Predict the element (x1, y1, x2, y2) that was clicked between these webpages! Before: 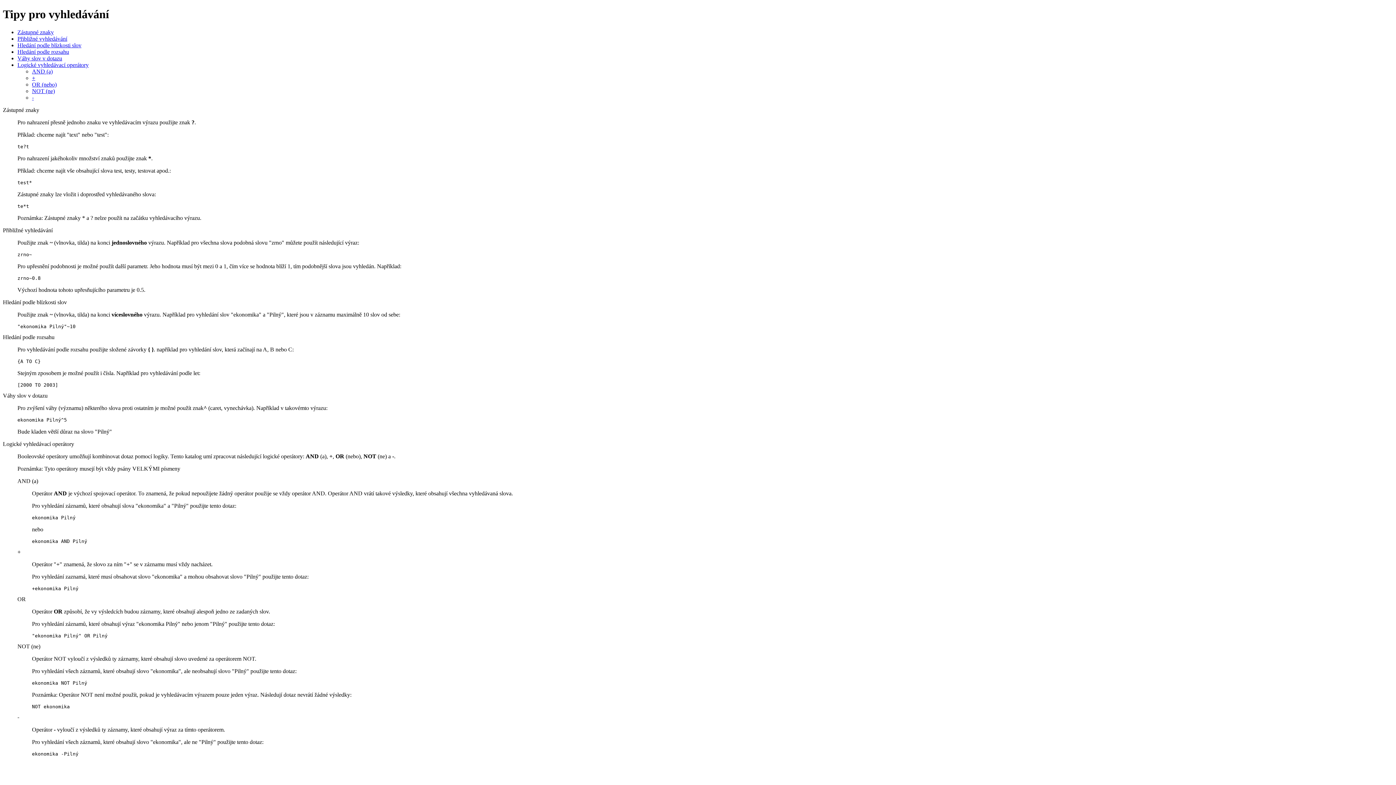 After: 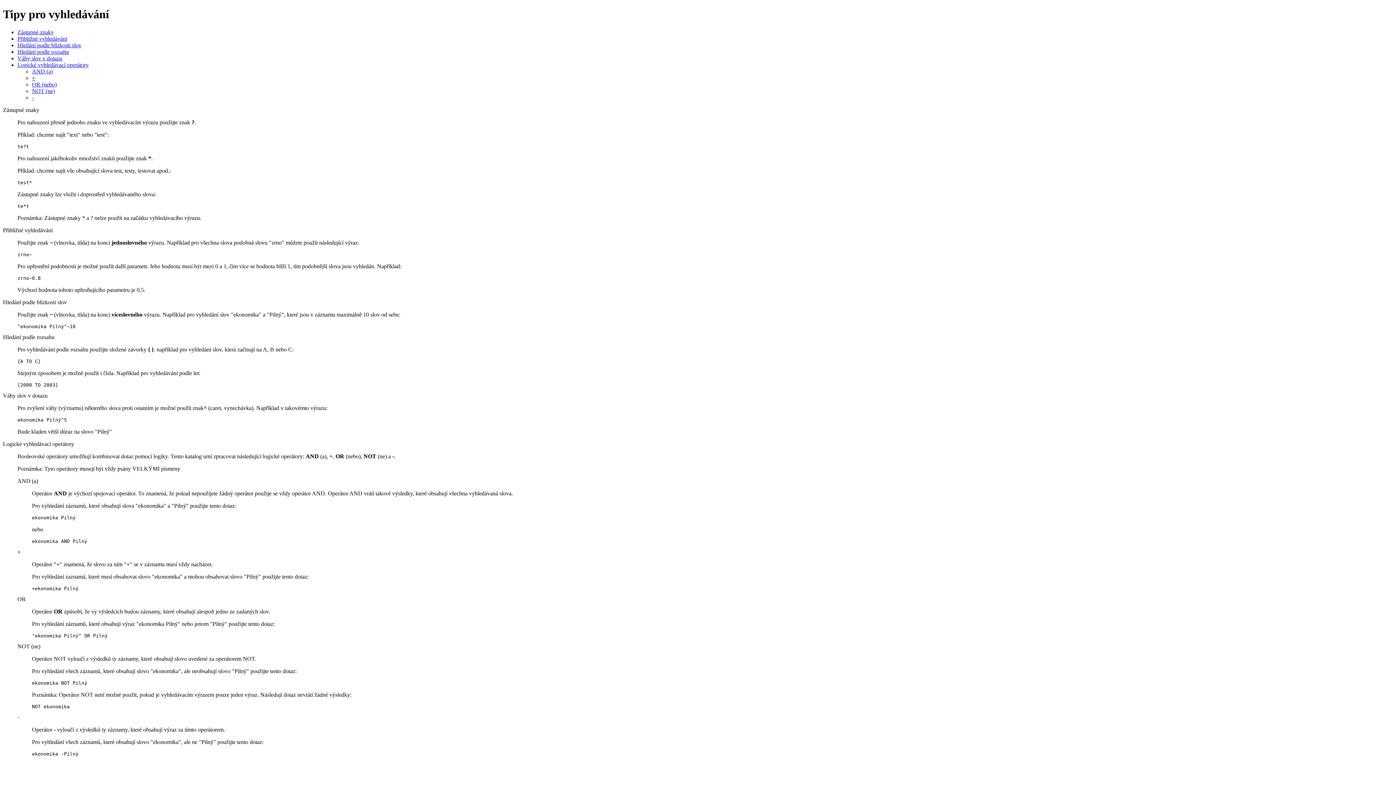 Action: label: AND (a) bbox: (32, 68, 52, 74)